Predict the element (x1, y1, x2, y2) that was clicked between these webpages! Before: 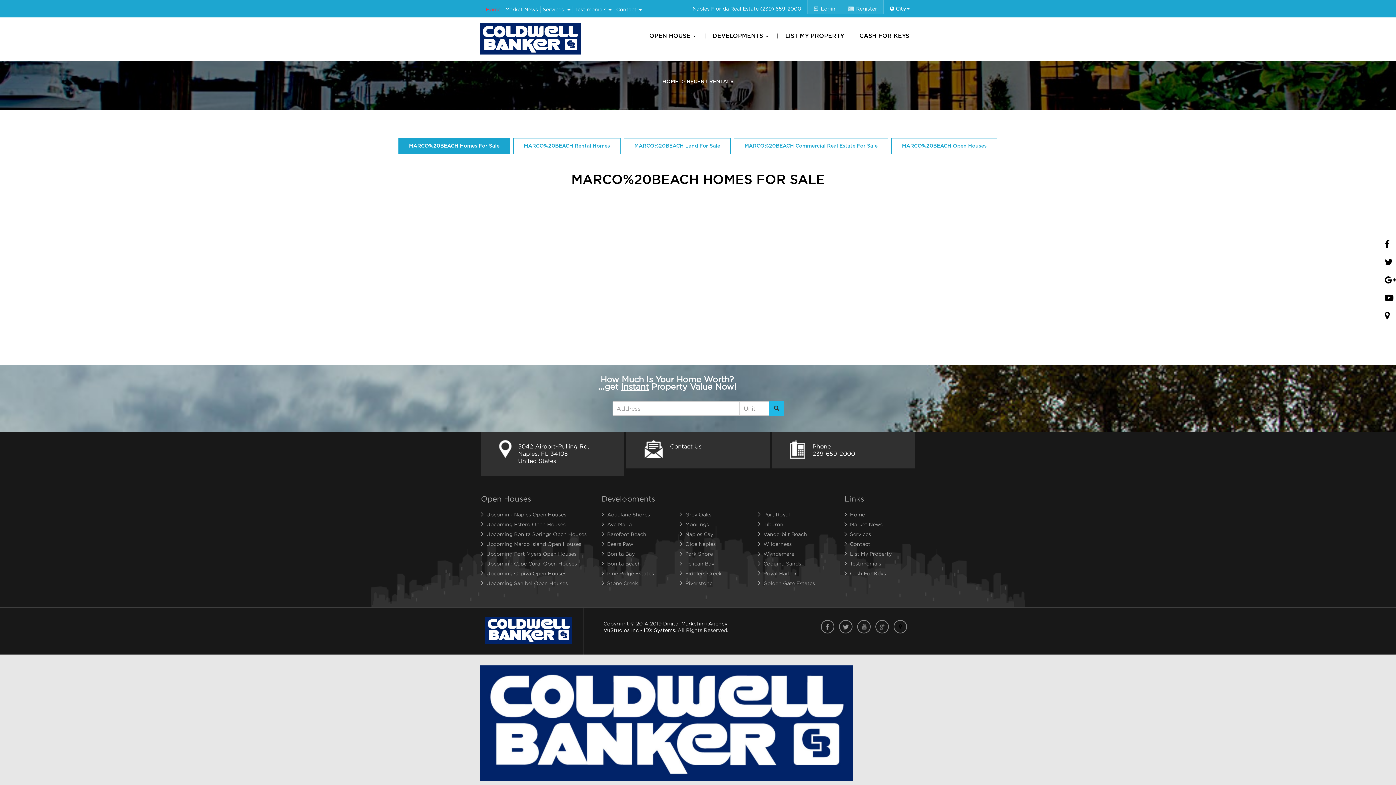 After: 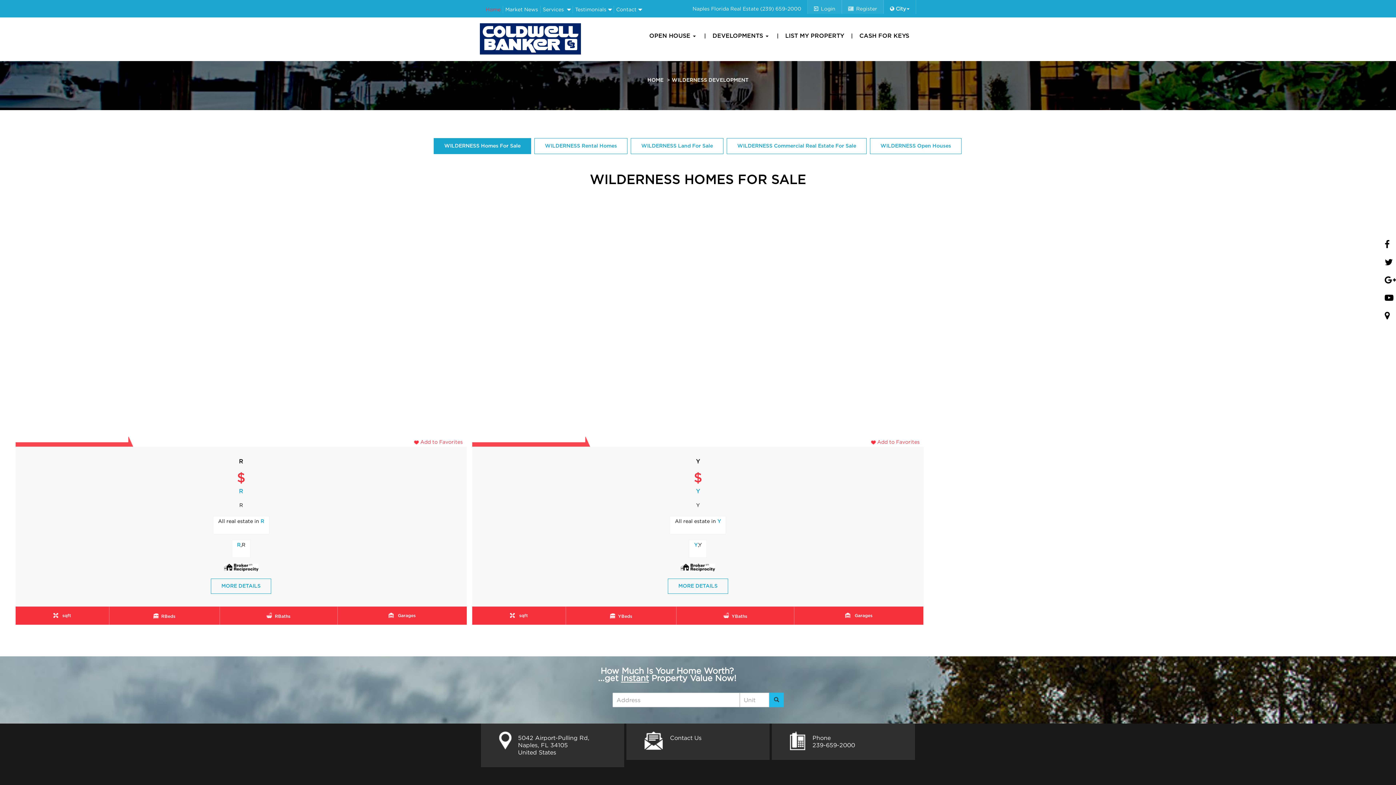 Action: label: Wilderness bbox: (758, 540, 791, 548)